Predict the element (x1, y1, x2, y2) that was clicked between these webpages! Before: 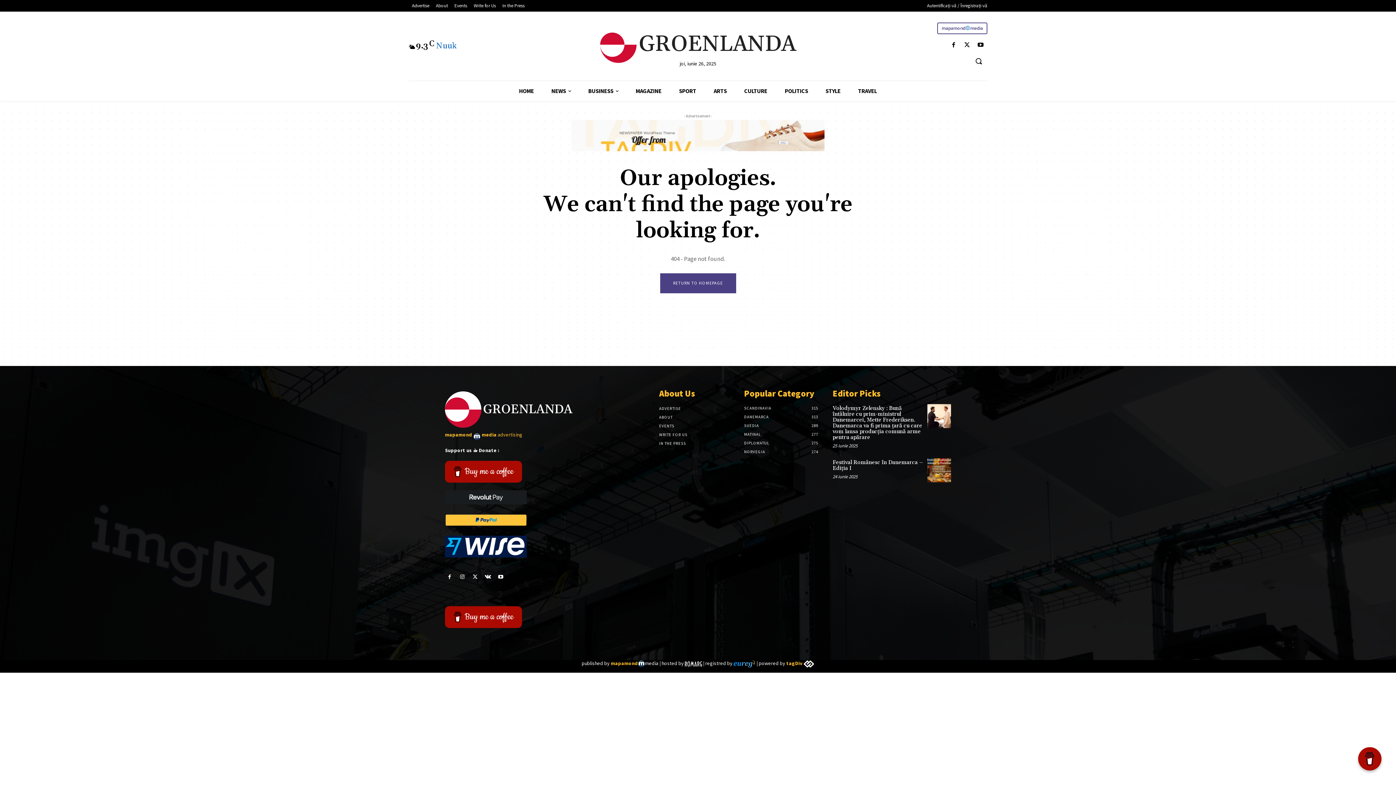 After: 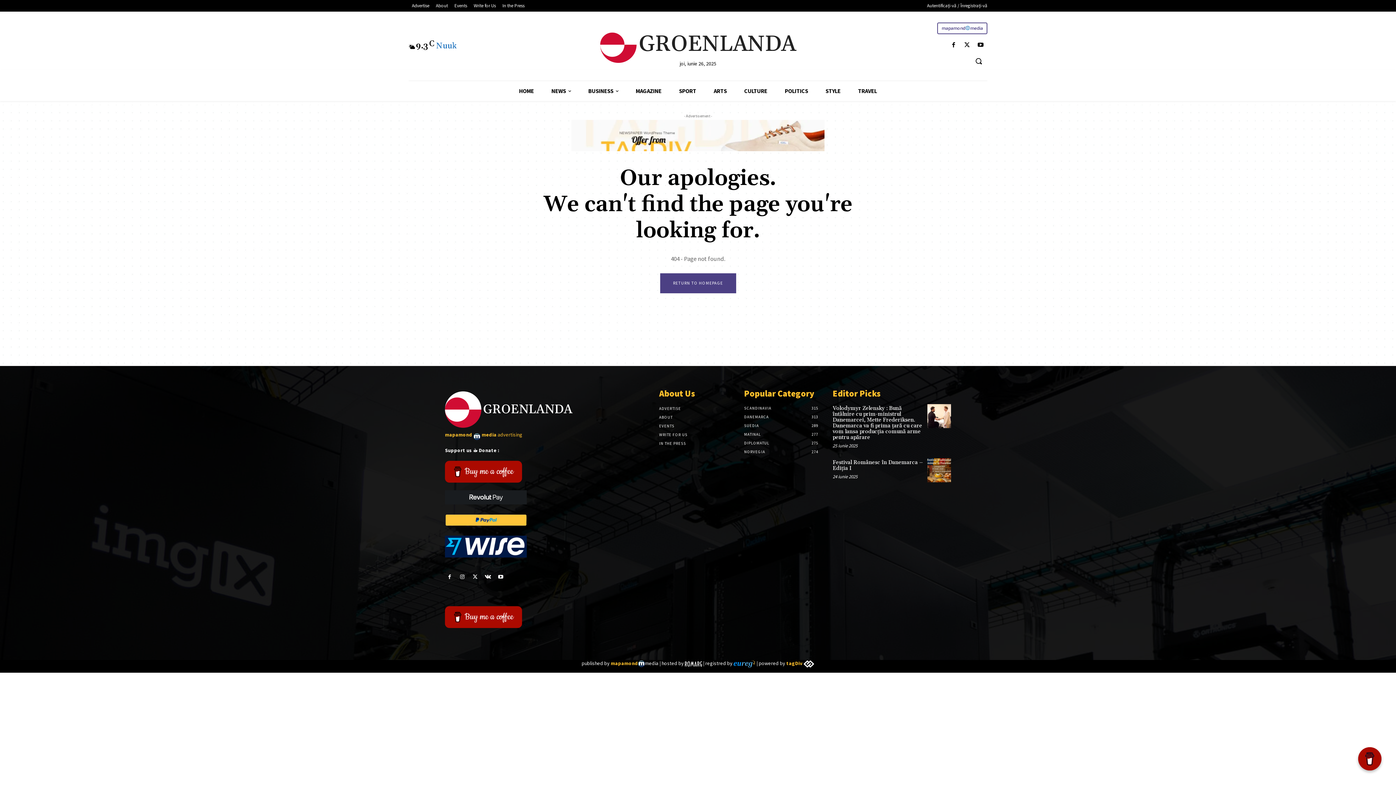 Action: label: Buy me a coffee bbox: (445, 461, 522, 483)